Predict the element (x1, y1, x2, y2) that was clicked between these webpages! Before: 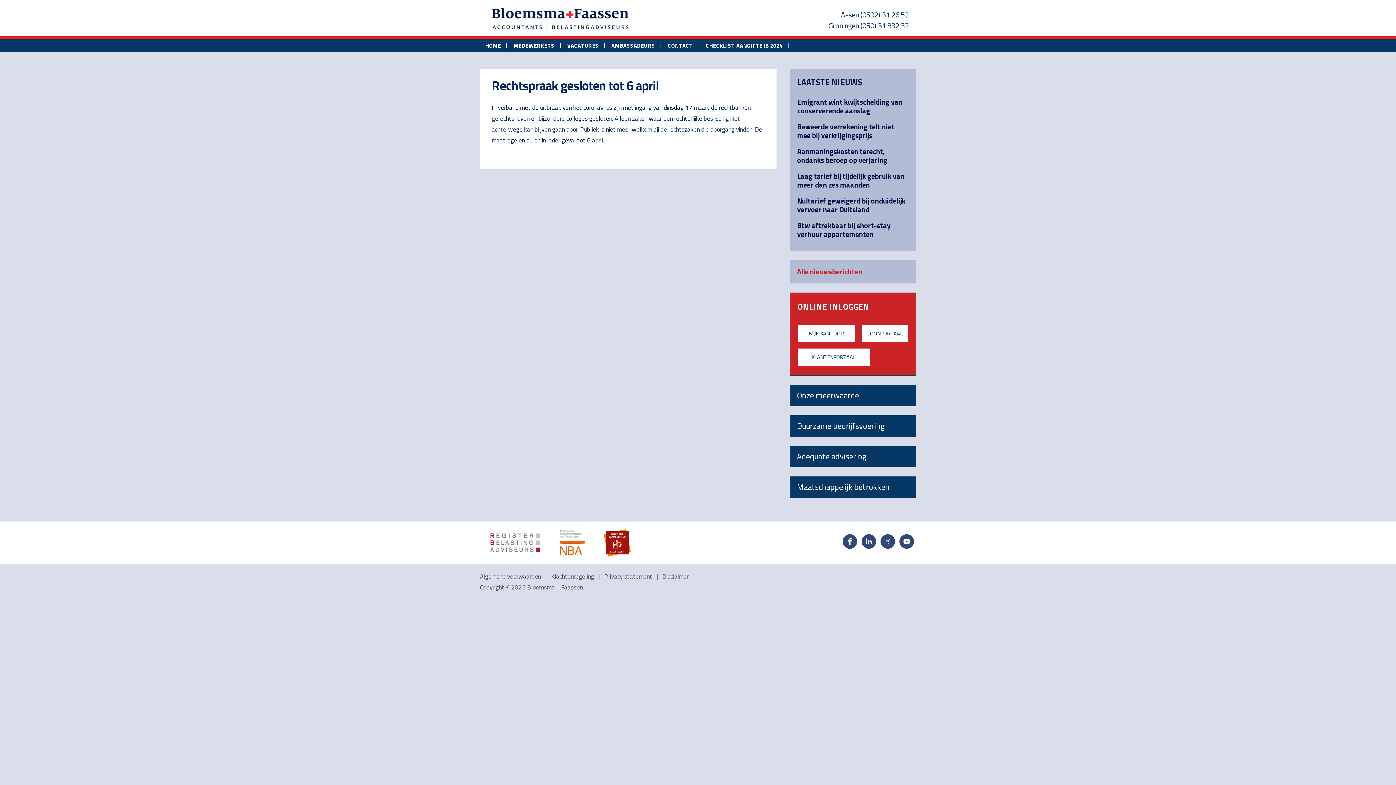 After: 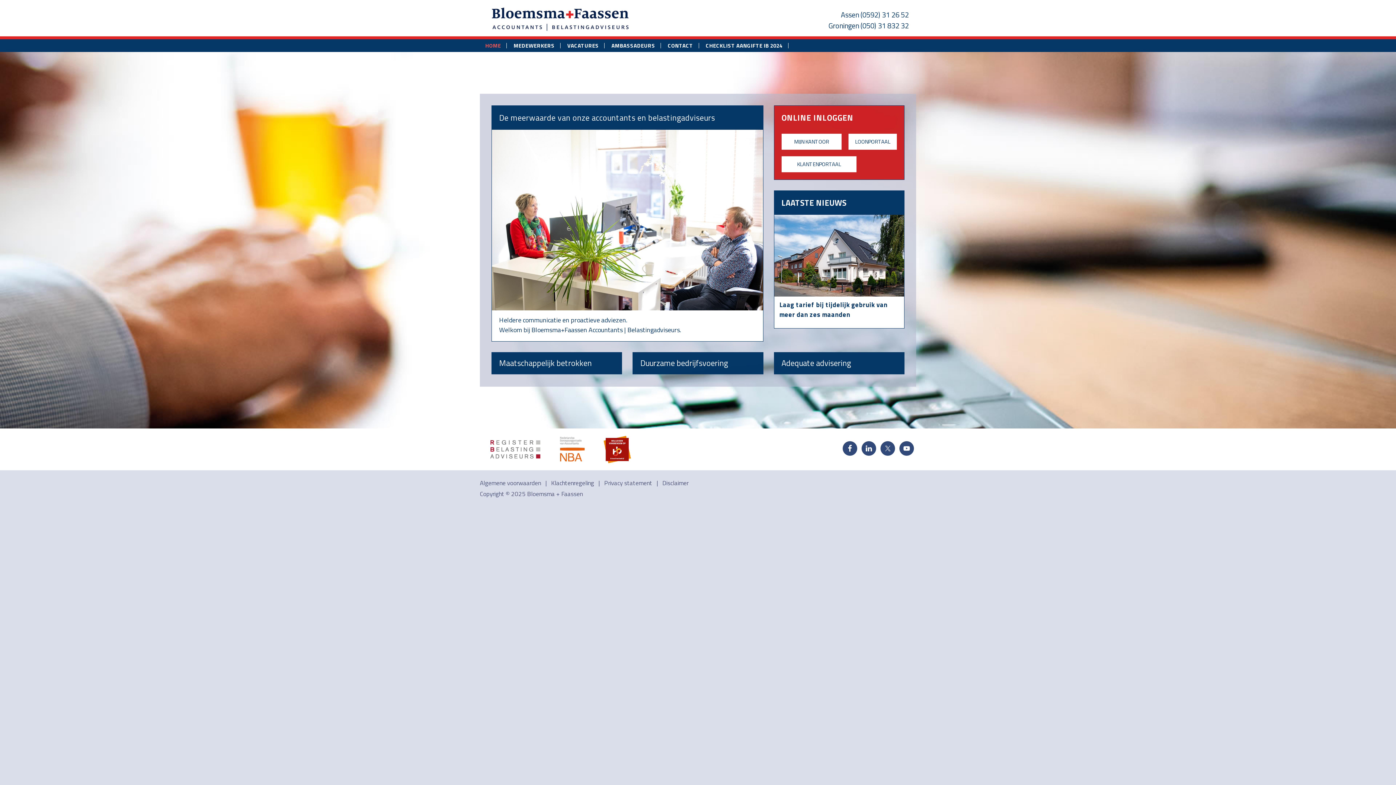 Action: bbox: (488, 3, 633, 36) label: BLOEMSMA+FAASSEN